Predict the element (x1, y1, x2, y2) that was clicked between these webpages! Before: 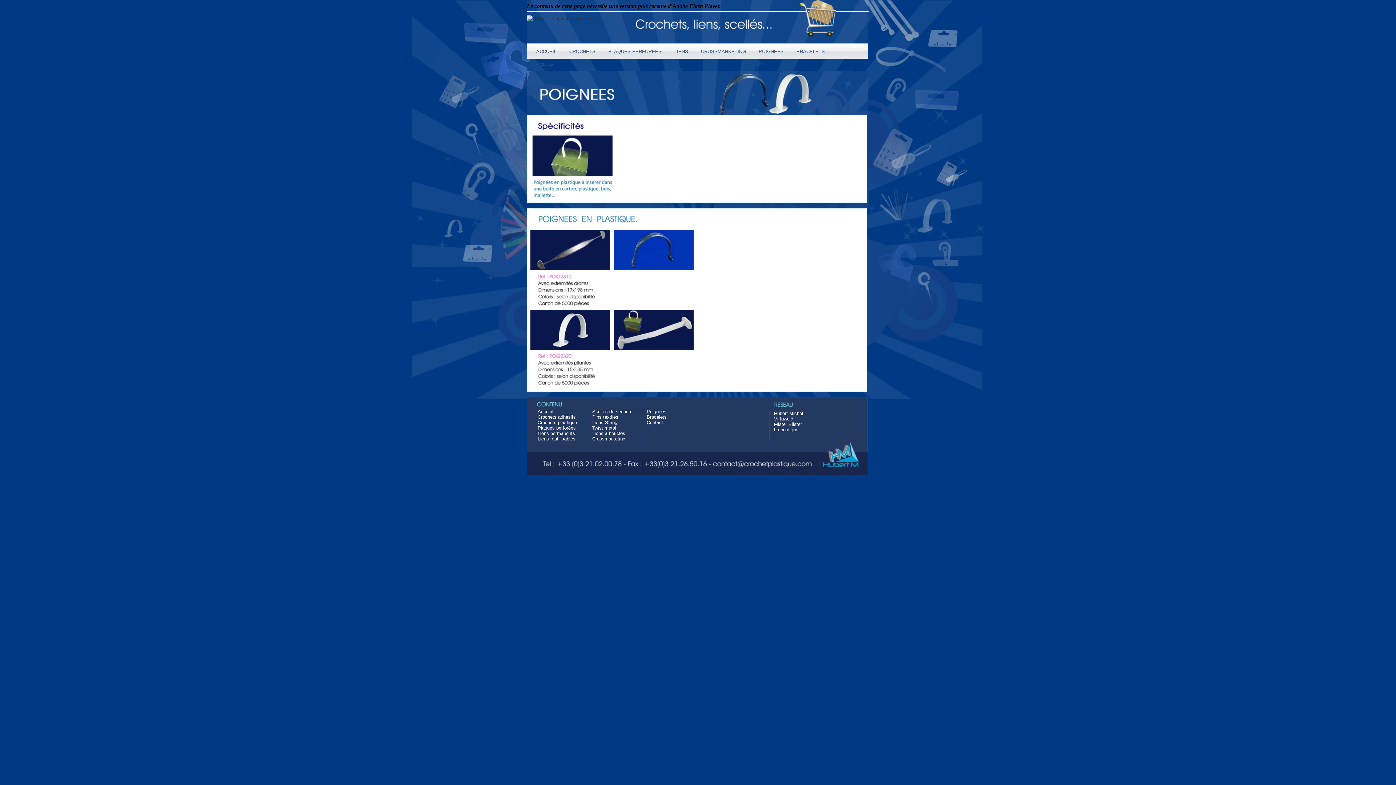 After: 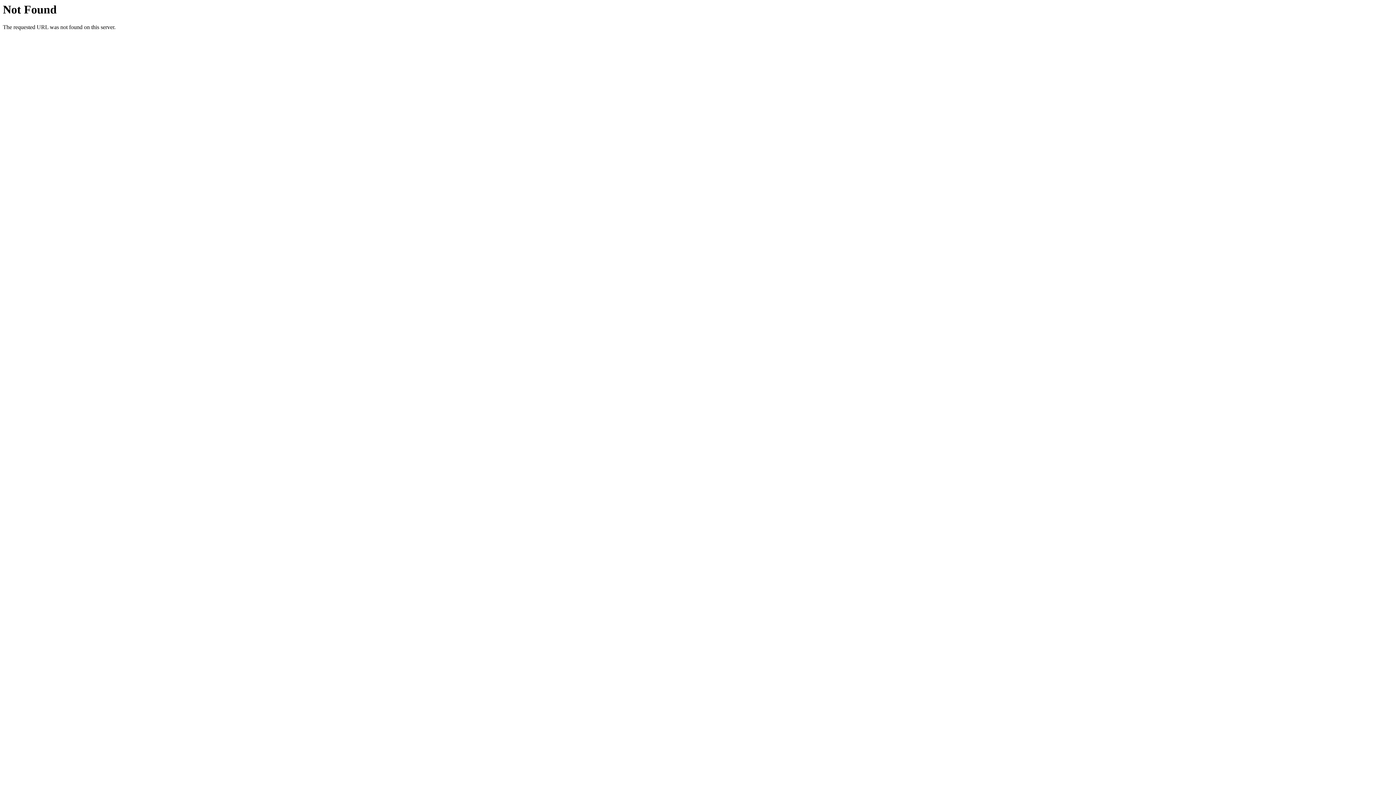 Action: label: Accueil bbox: (537, 409, 553, 414)